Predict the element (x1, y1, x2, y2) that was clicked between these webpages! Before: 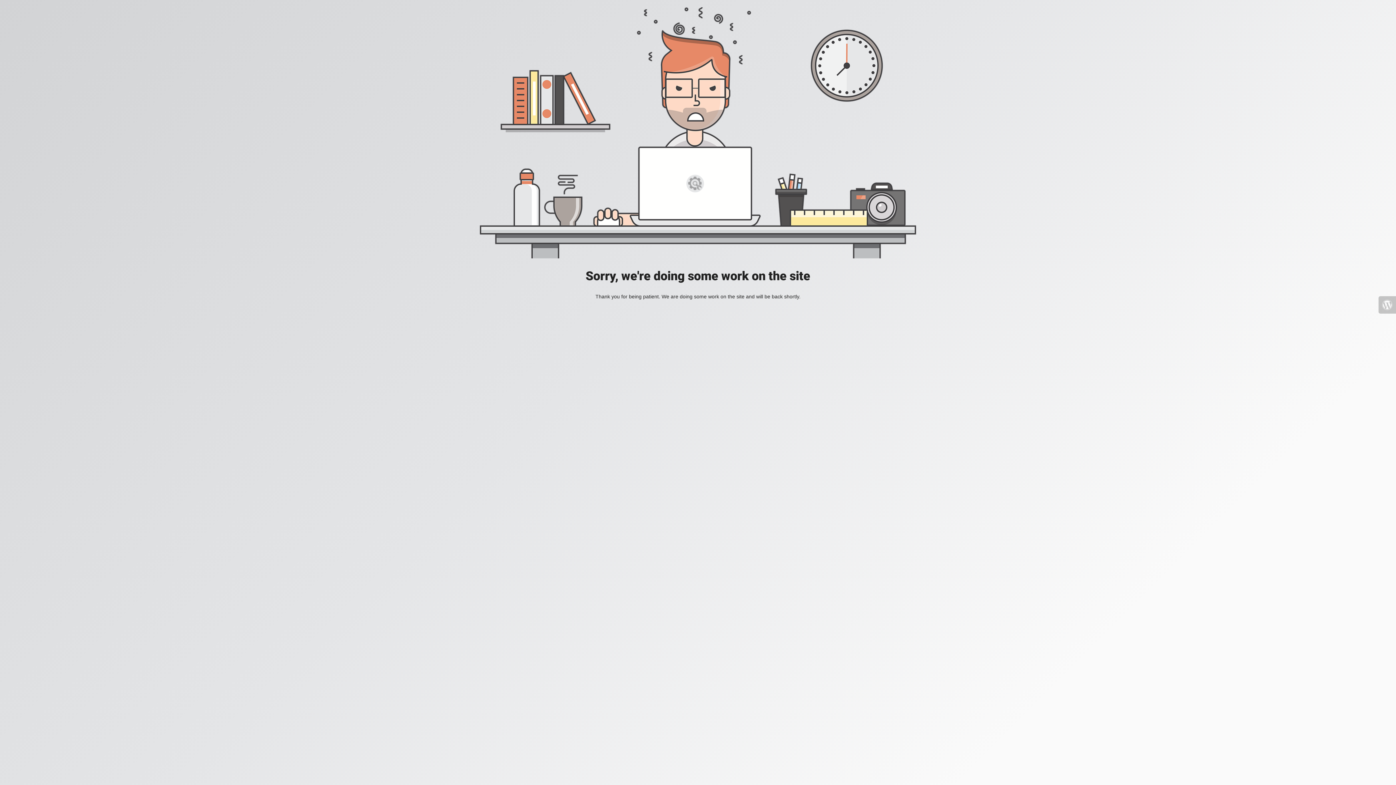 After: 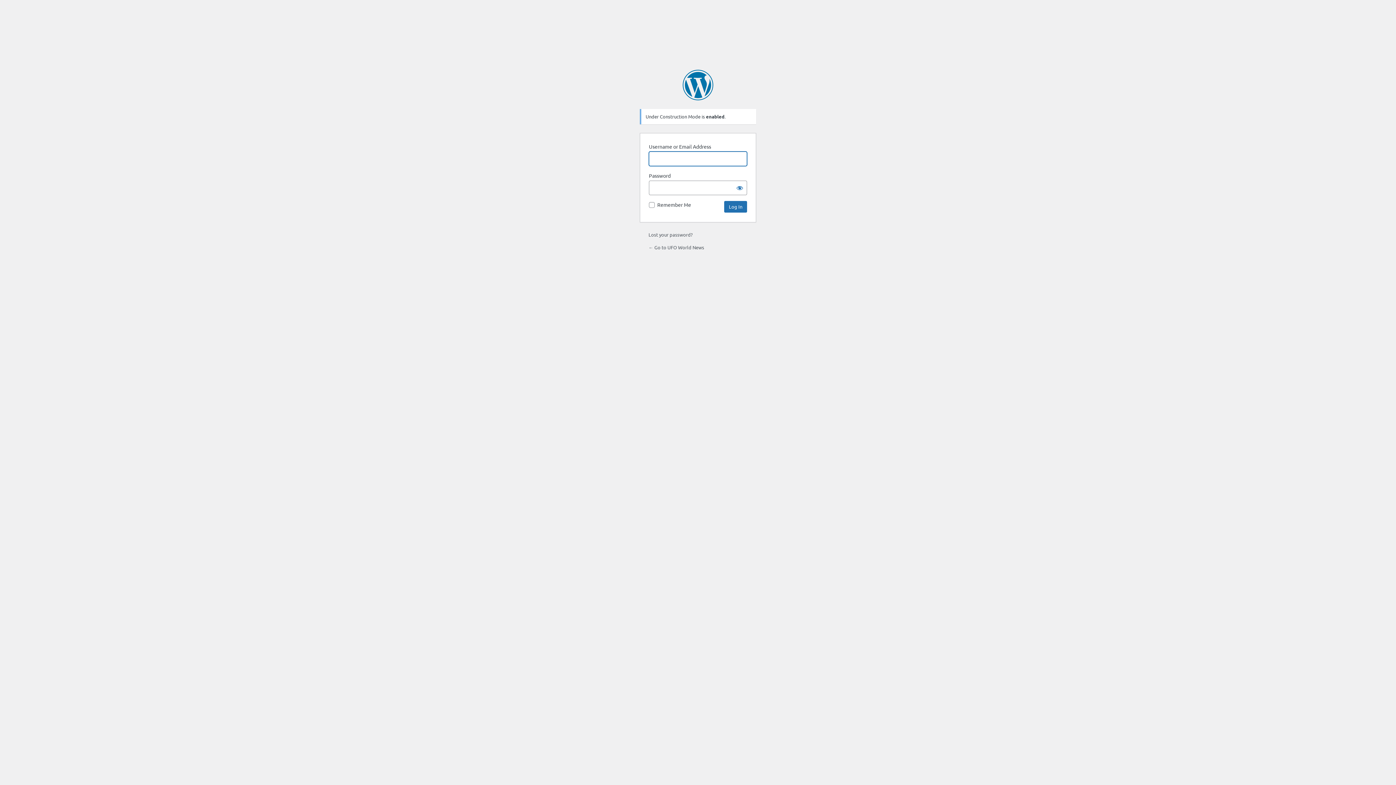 Action: bbox: (1378, 296, 1396, 313)